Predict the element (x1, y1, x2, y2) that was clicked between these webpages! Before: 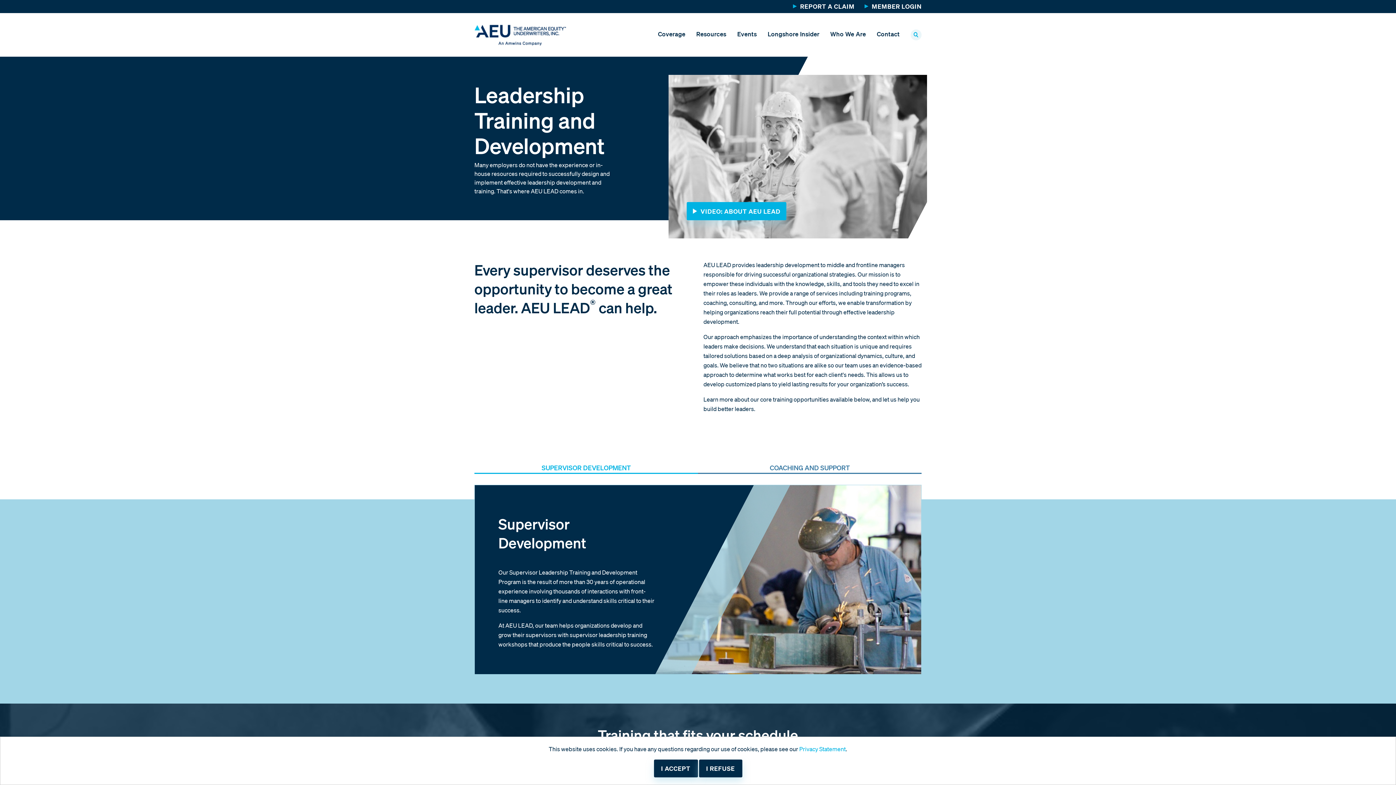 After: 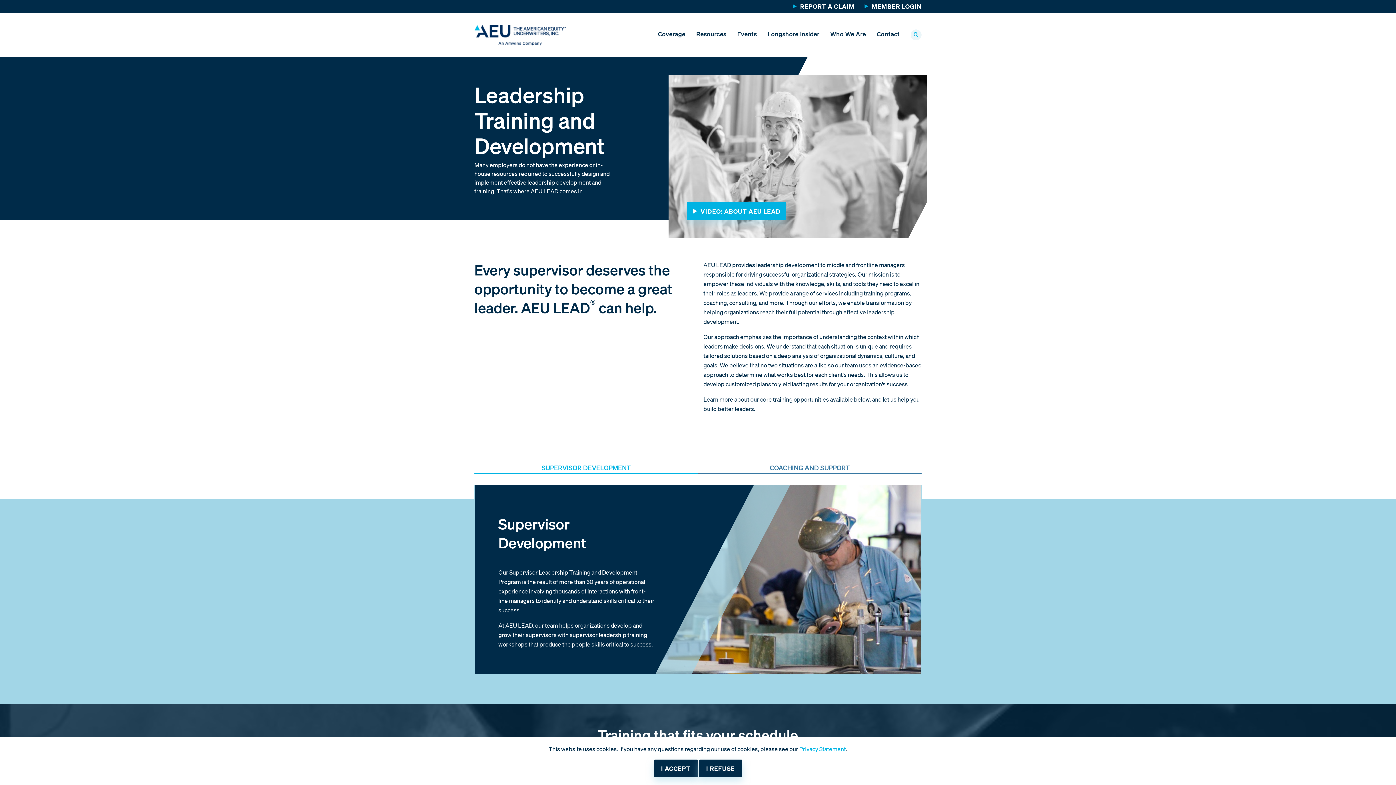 Action: label: SUPERVISOR DEVELOPMENT bbox: (474, 463, 698, 474)